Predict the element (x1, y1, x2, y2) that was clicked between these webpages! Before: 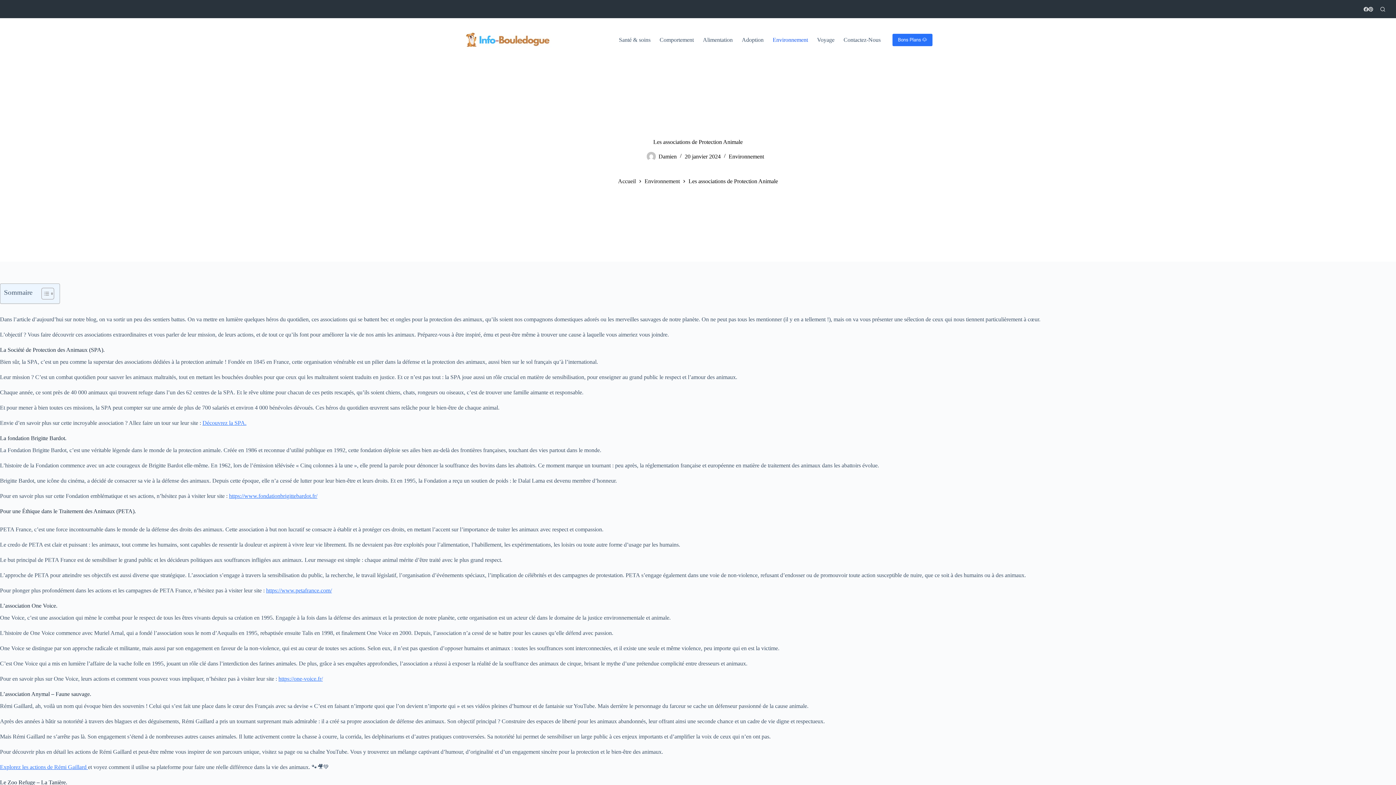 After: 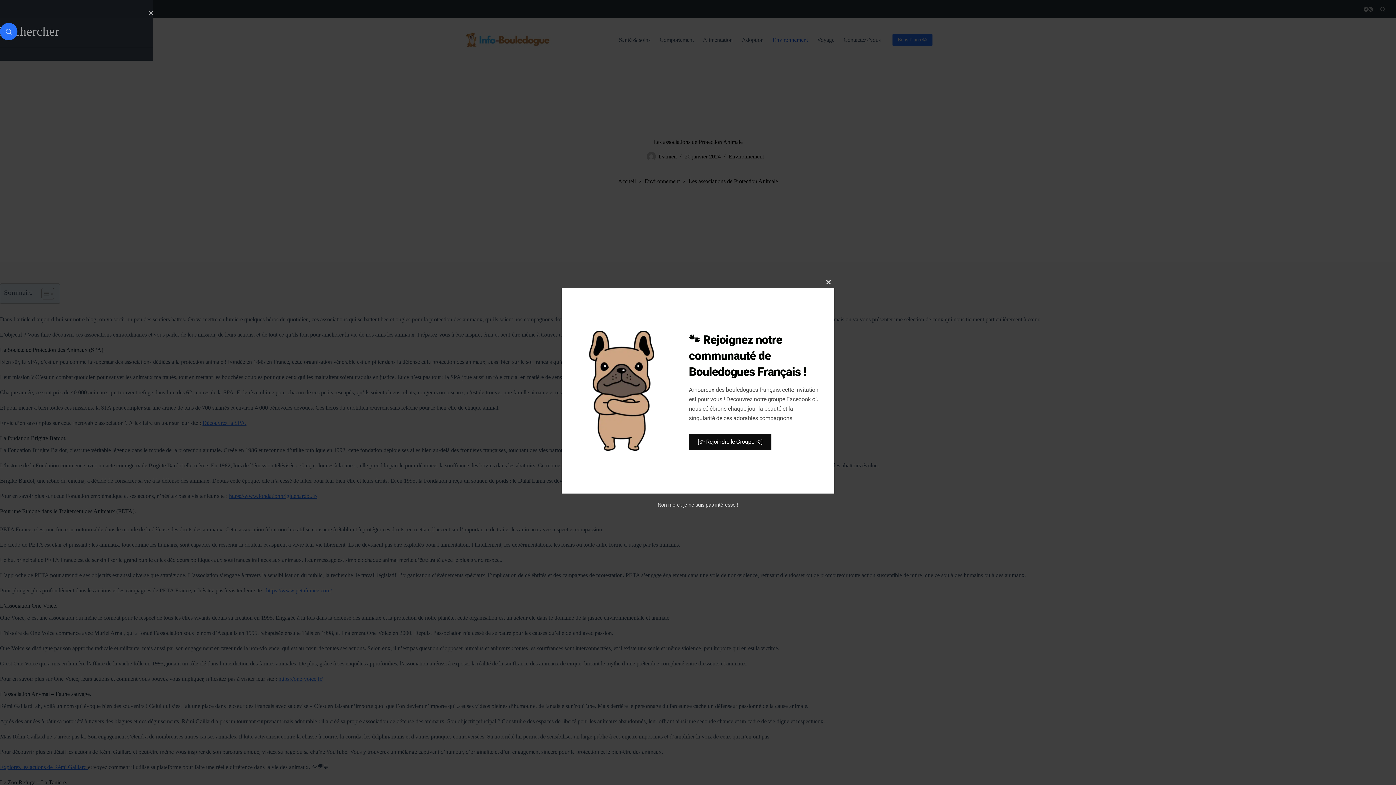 Action: label: Rechercher bbox: (1380, 6, 1385, 11)